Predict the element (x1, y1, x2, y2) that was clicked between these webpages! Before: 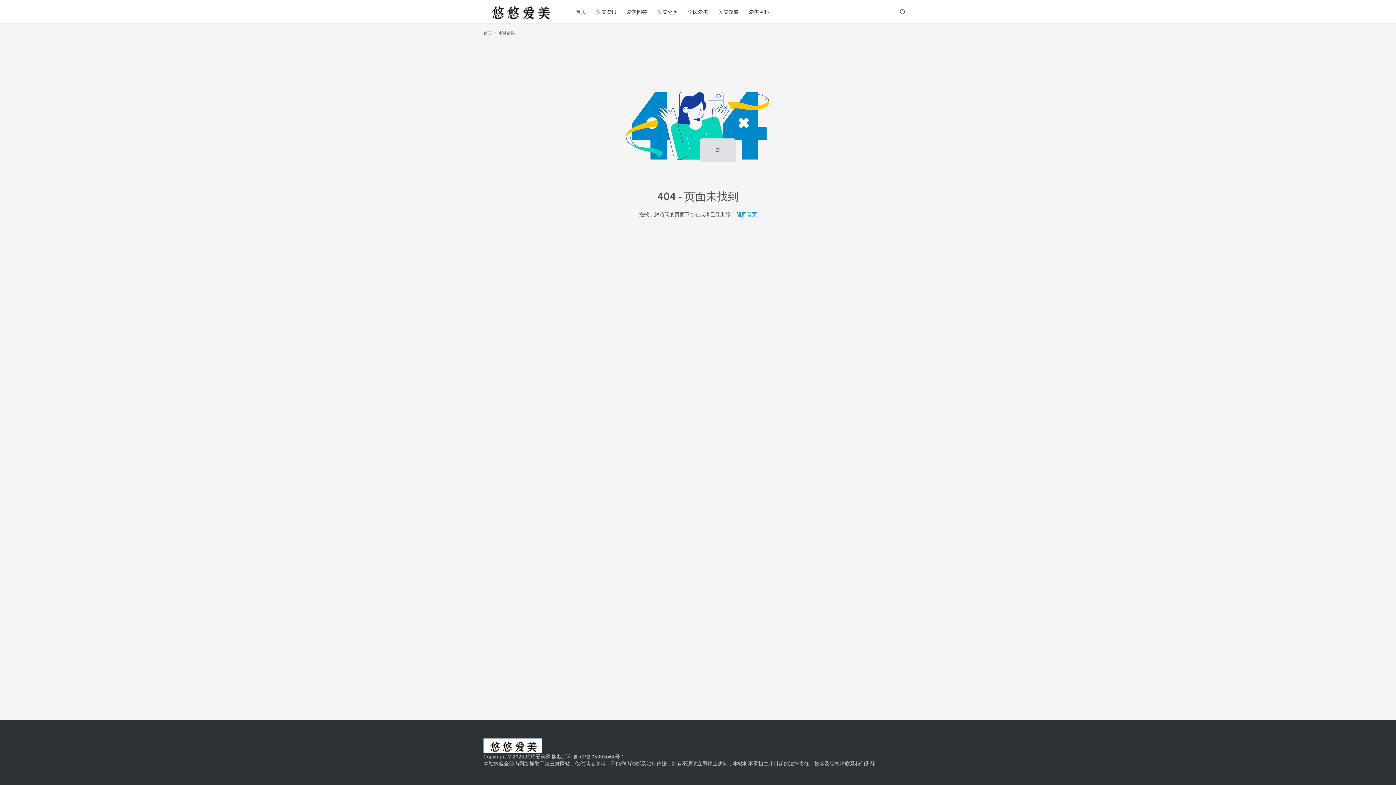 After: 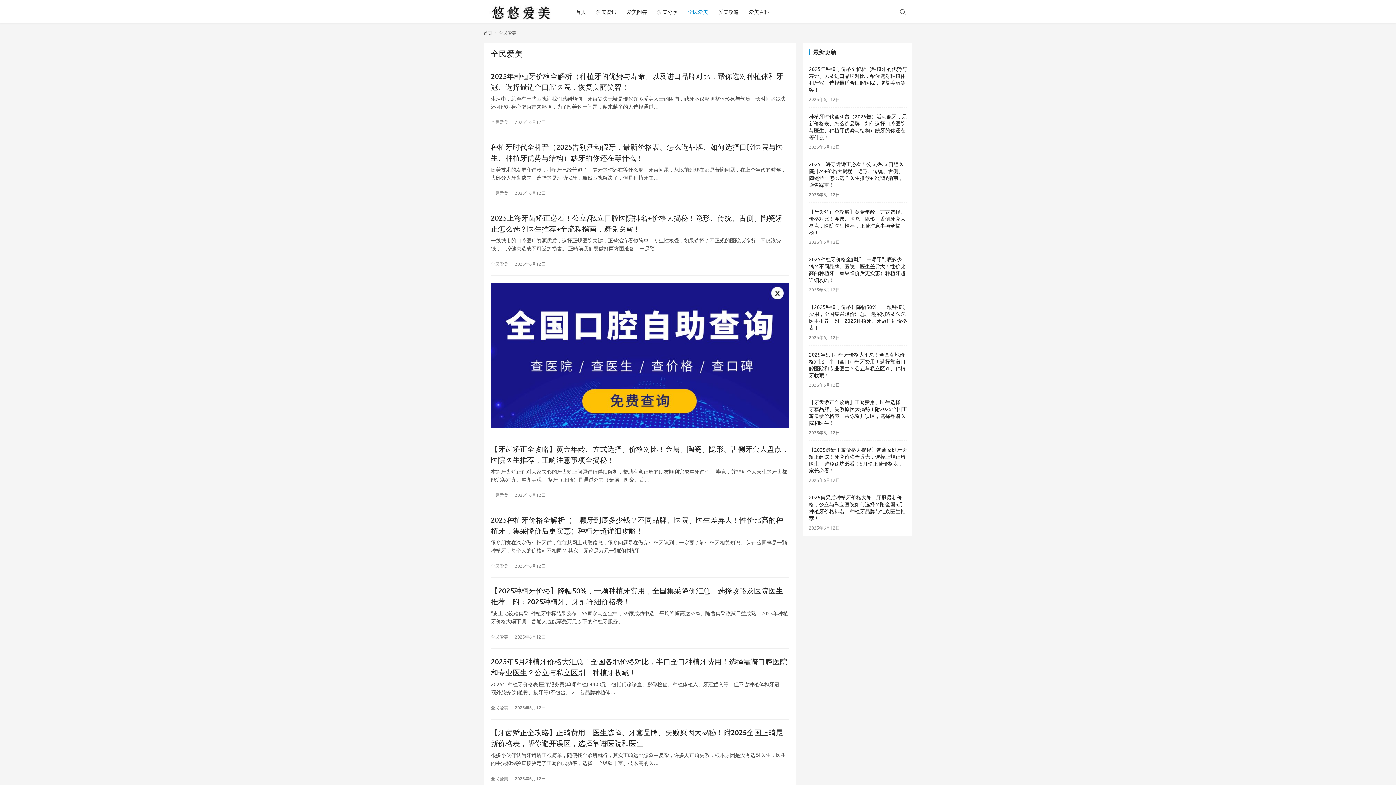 Action: label: 全民爱美 bbox: (682, 0, 713, 23)